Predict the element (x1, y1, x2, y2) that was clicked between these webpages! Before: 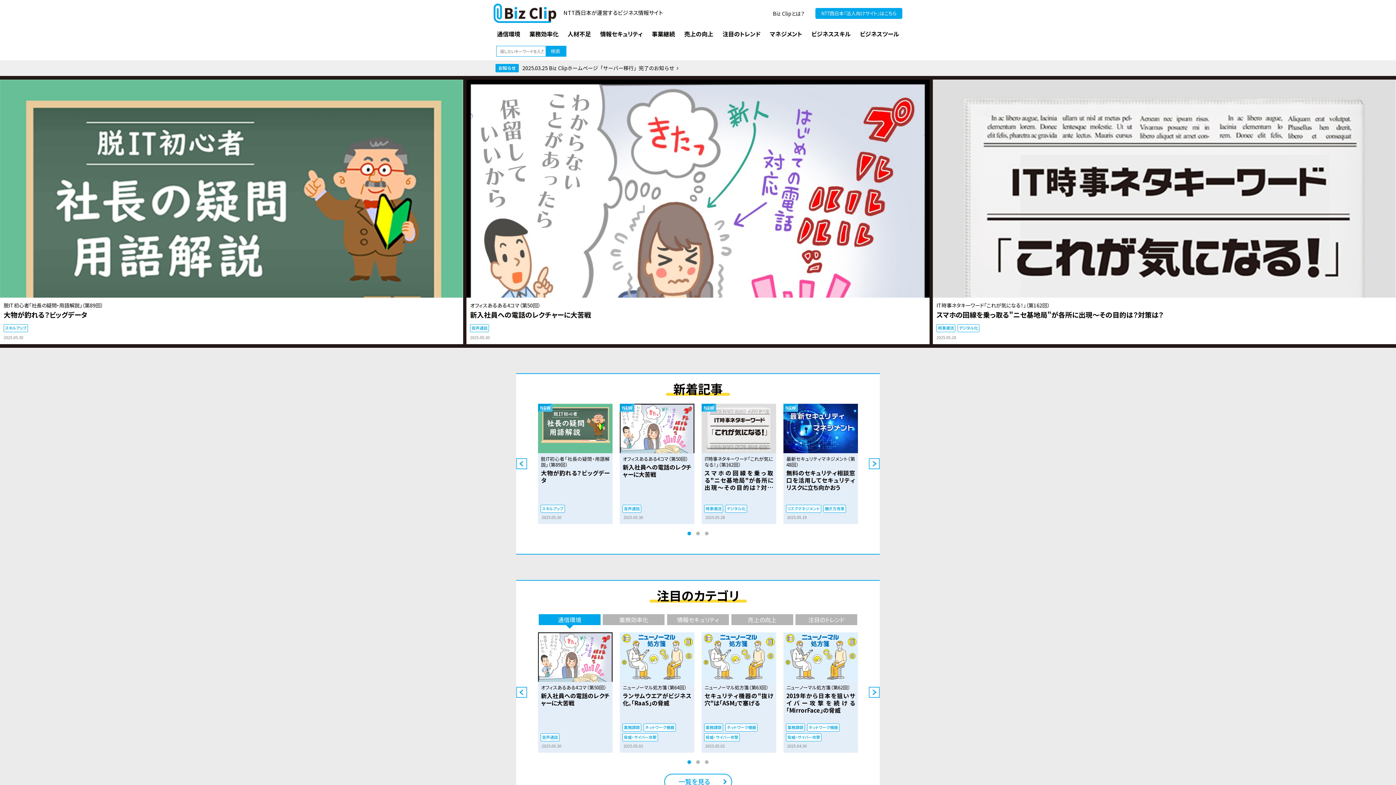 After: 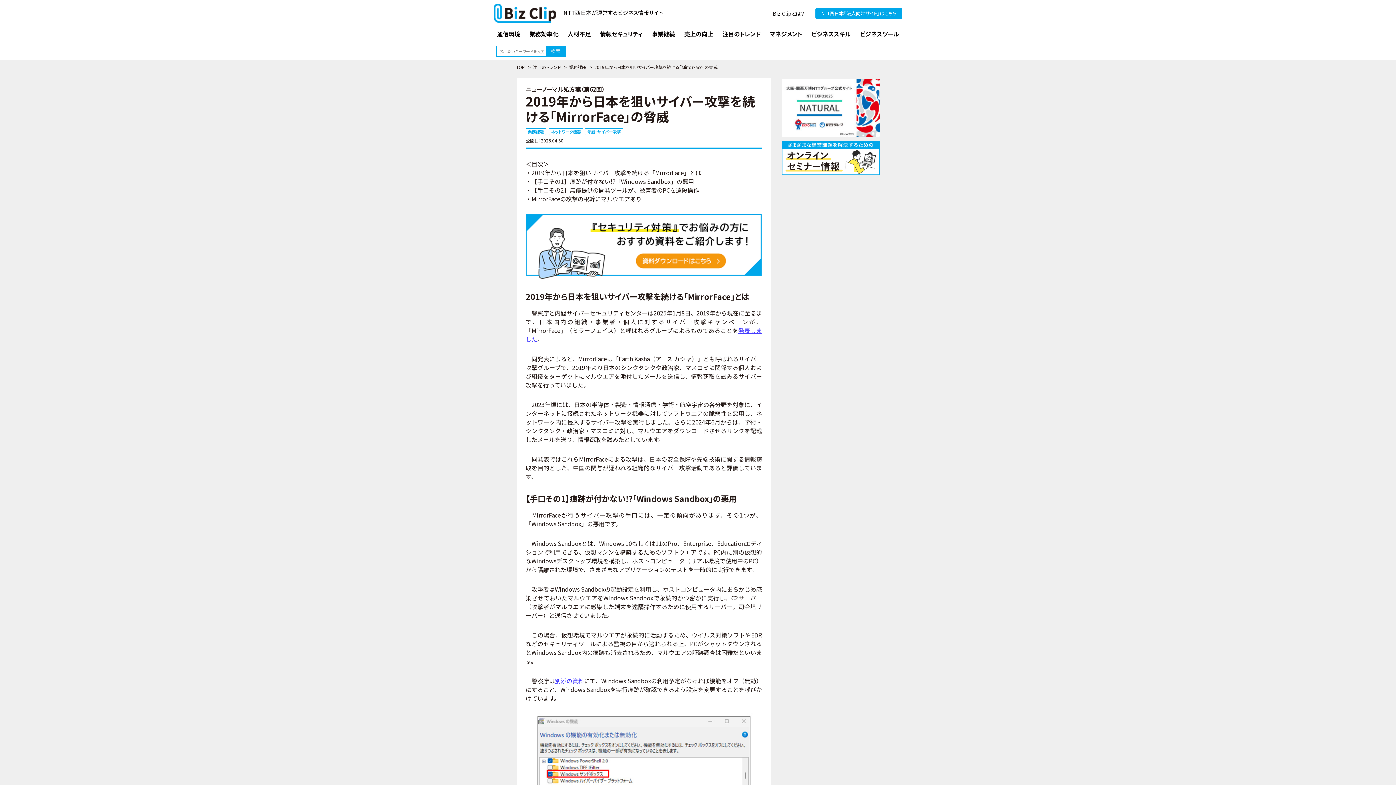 Action: bbox: (783, 632, 858, 752)